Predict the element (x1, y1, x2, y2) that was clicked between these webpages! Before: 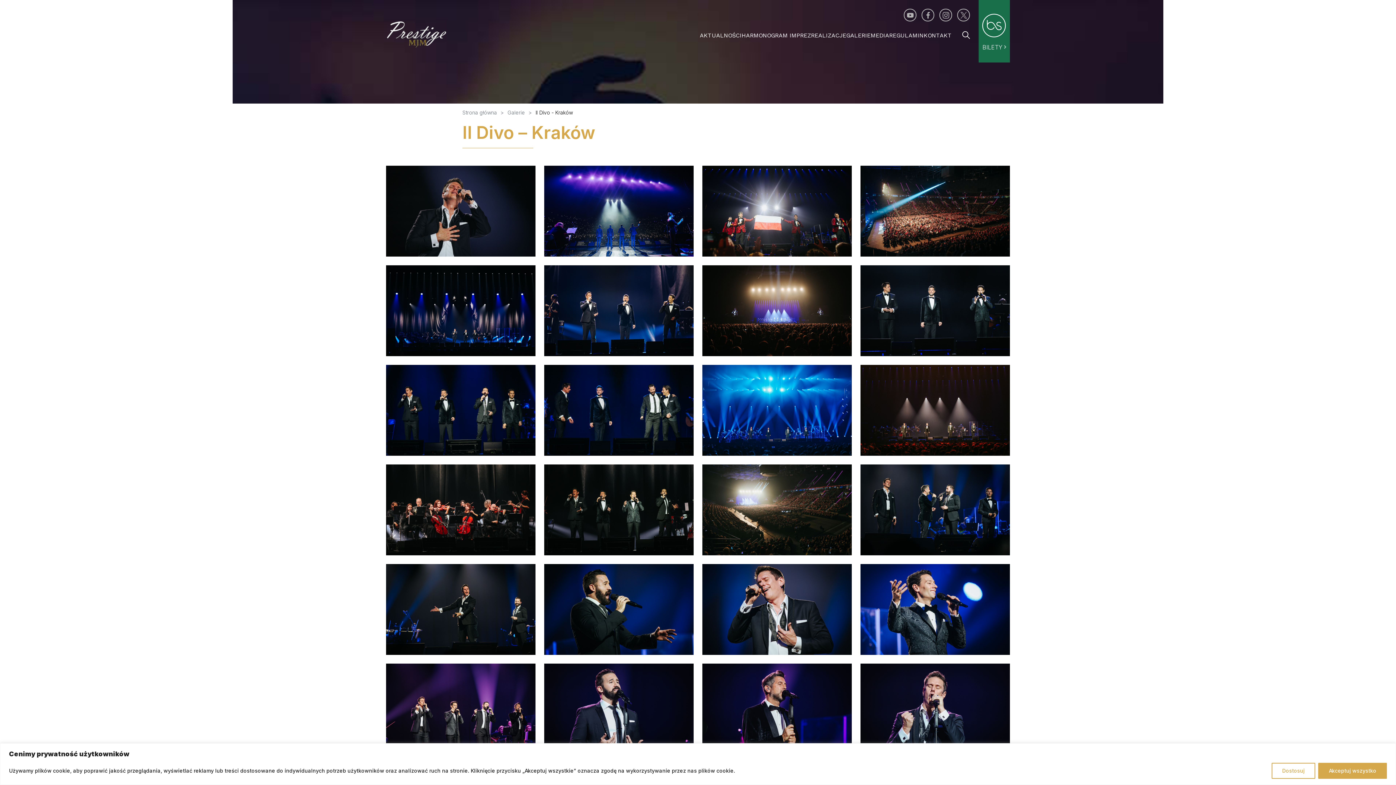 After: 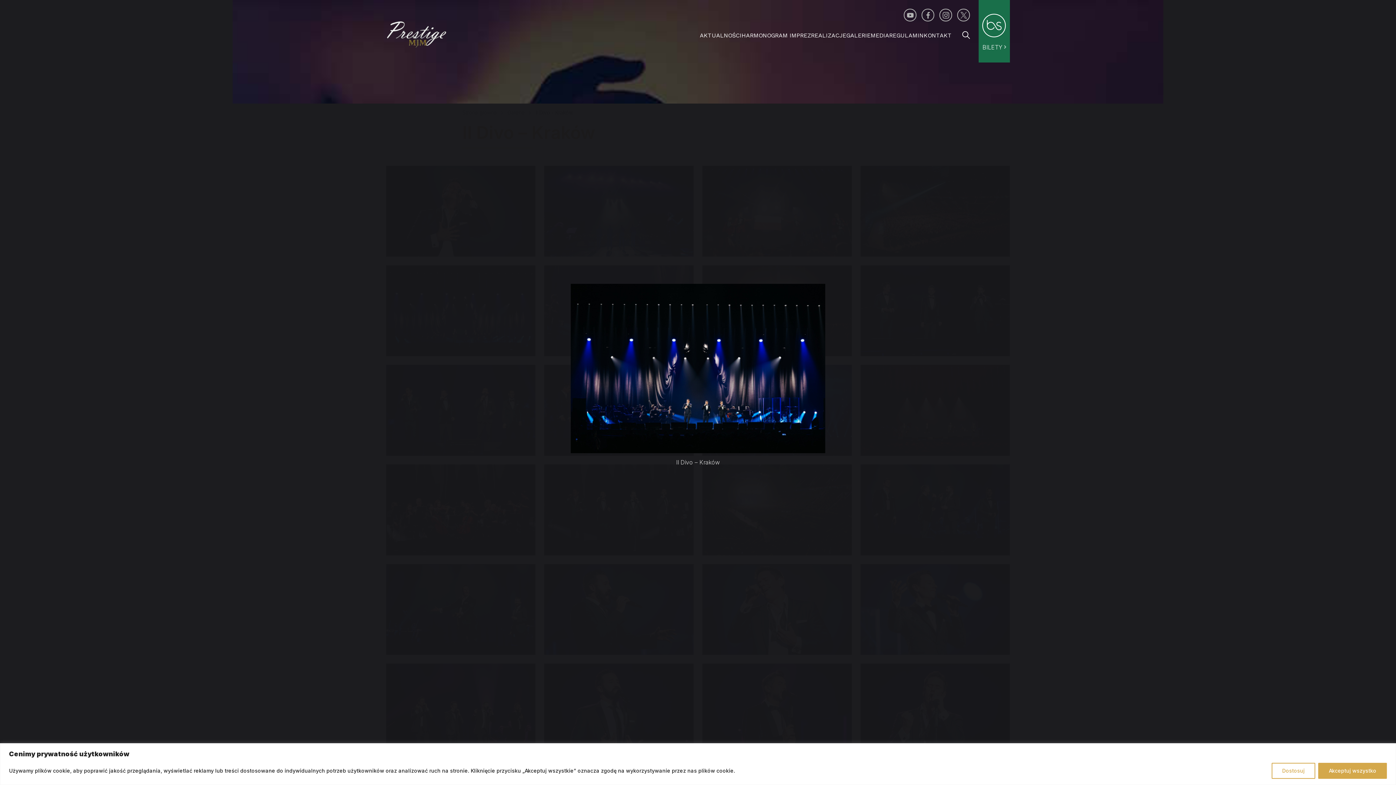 Action: bbox: (386, 265, 535, 356)